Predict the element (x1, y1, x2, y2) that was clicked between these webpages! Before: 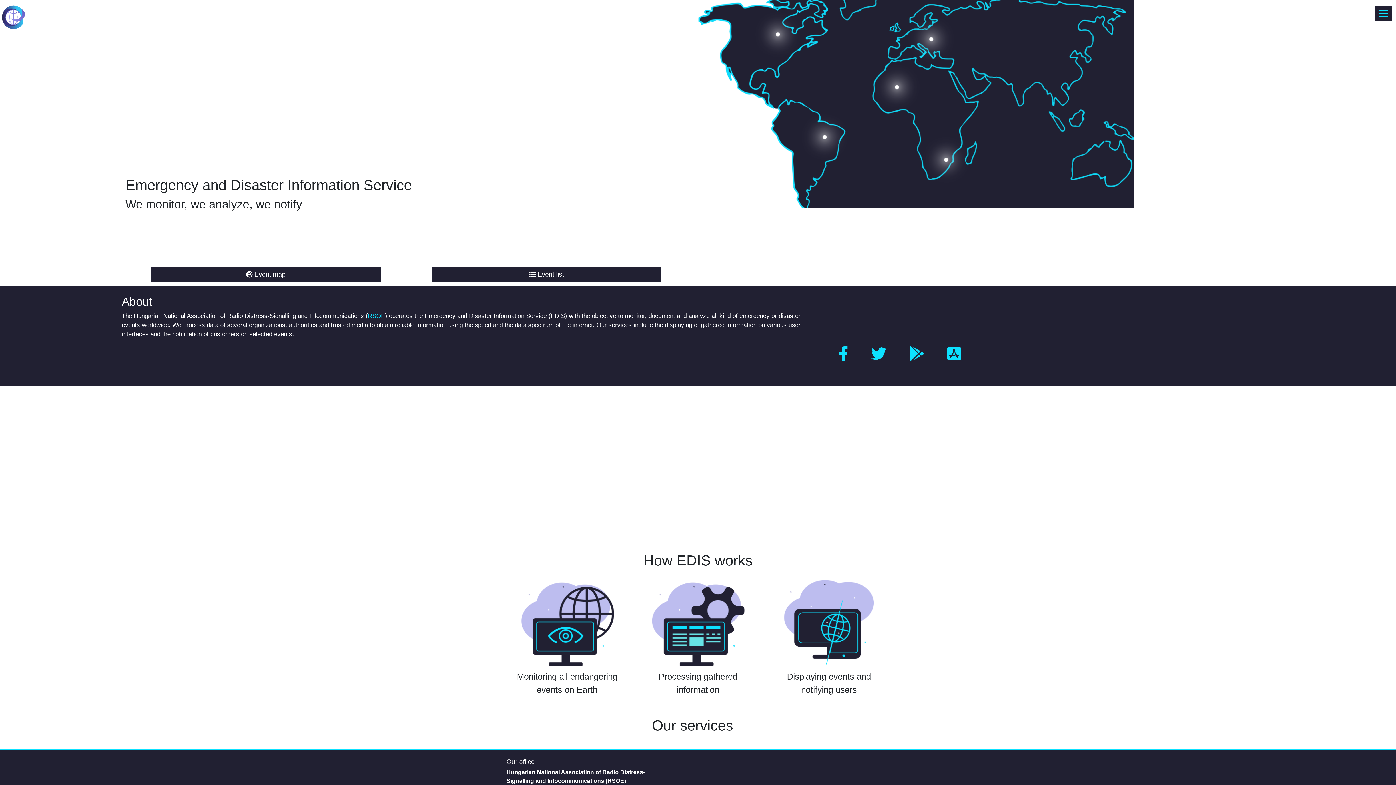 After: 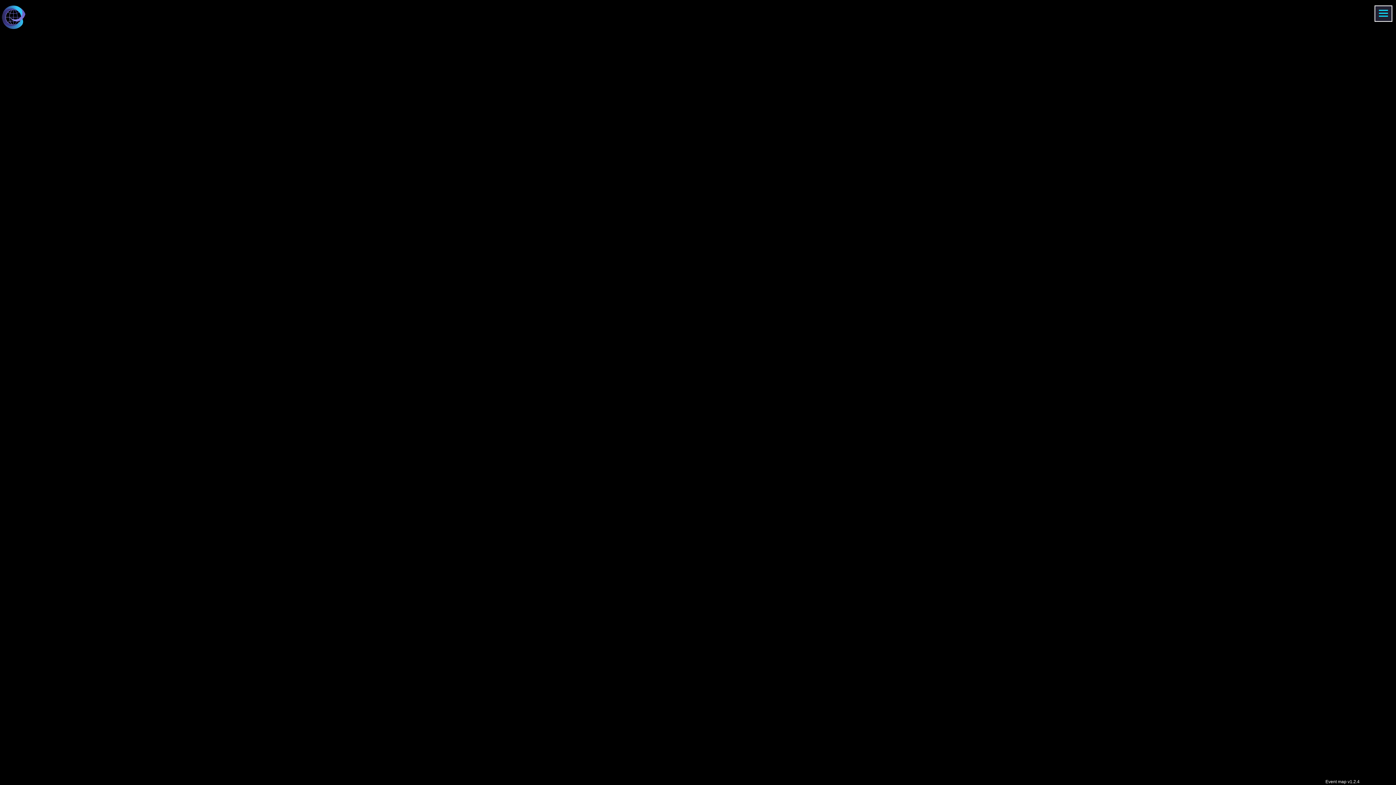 Action: label:  Event map bbox: (151, 267, 380, 282)